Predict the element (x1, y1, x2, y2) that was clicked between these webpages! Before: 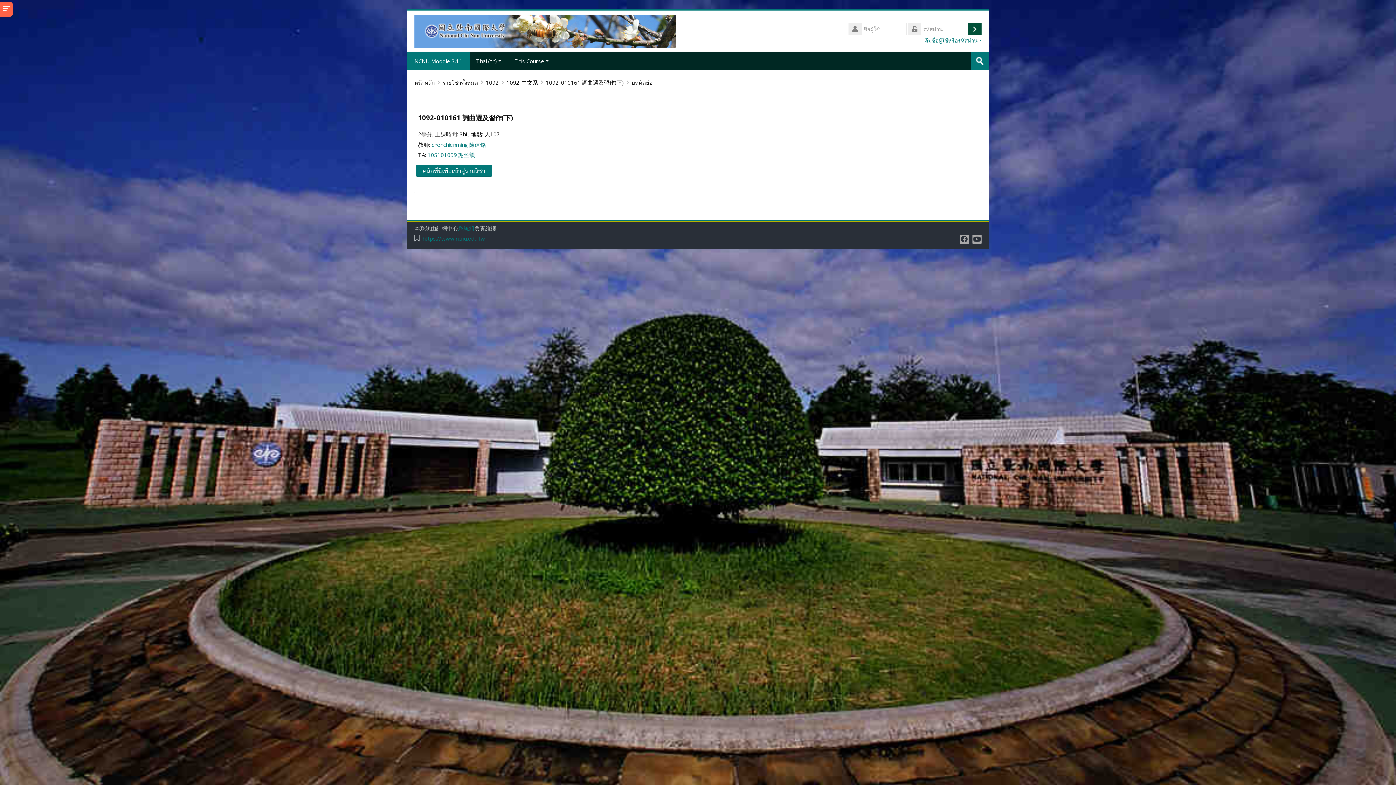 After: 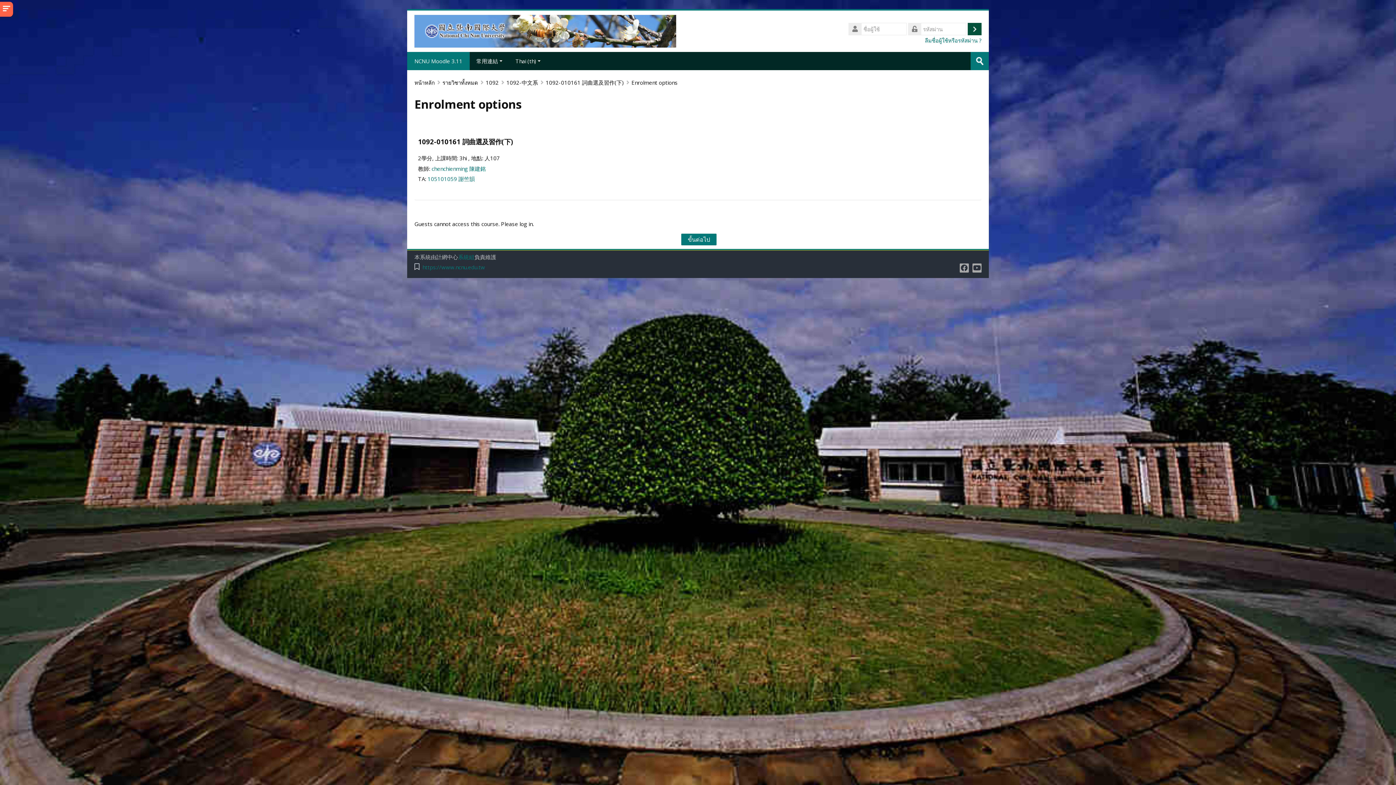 Action: label: 1092-010161 詞曲選及習作(下) bbox: (418, 112, 513, 122)